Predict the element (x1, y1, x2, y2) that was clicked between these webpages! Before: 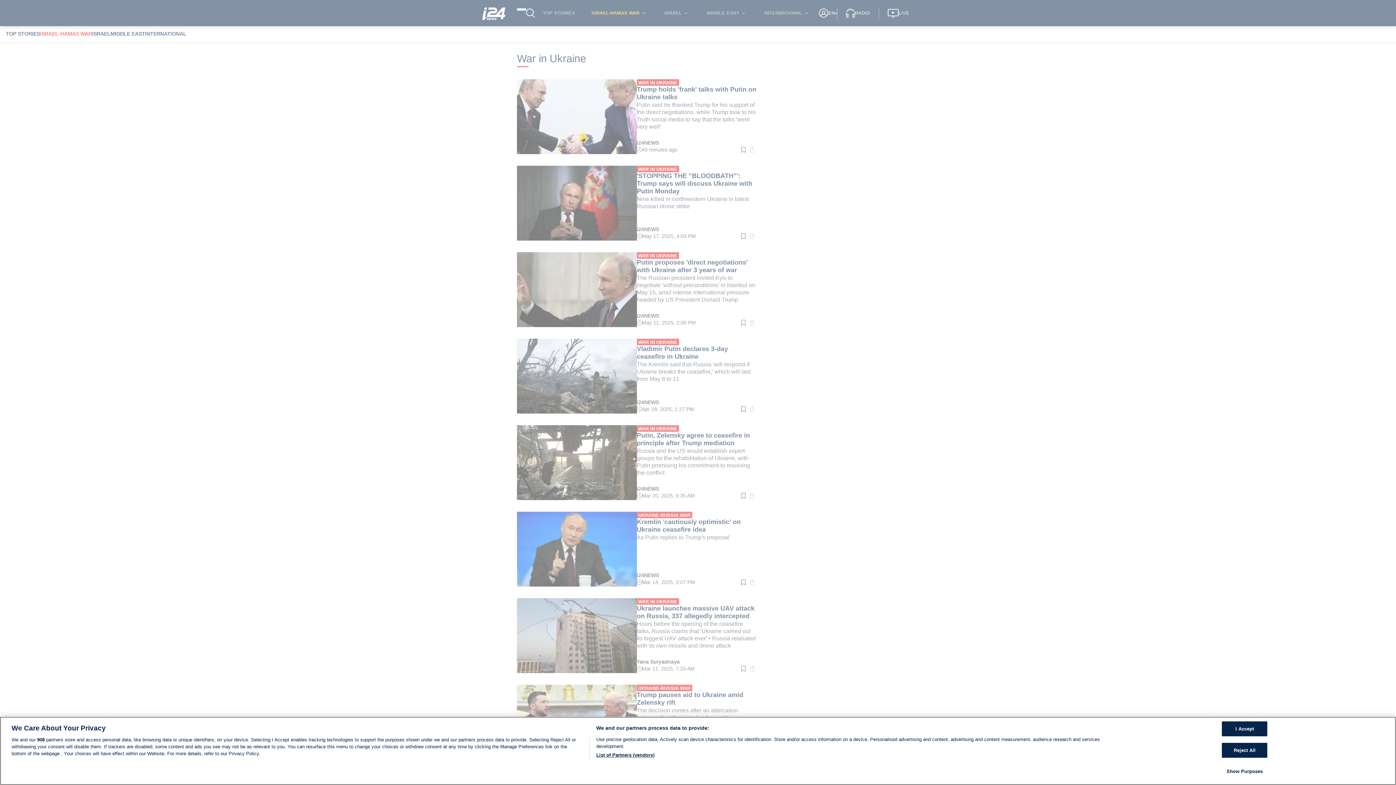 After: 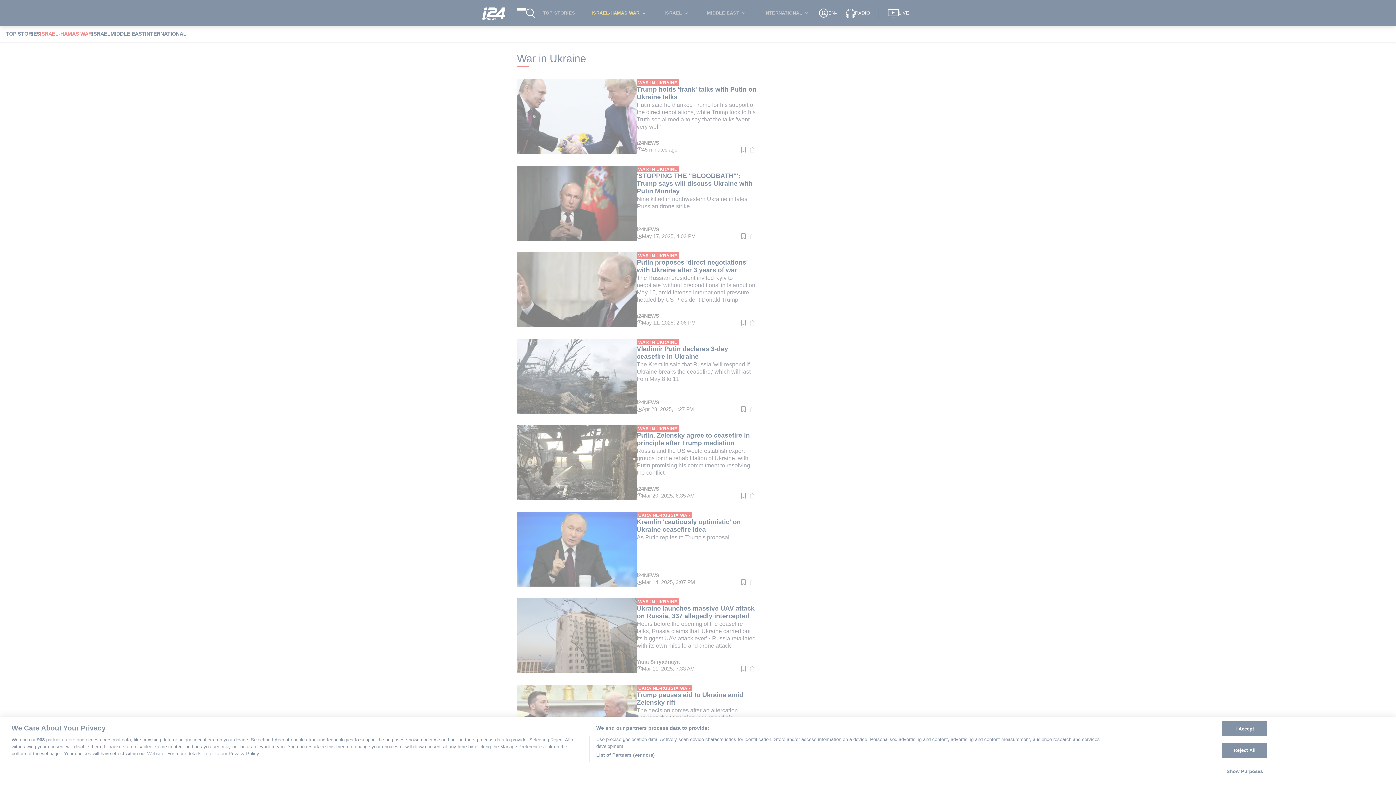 Action: bbox: (1222, 764, 1267, 778) label: Show Purposes